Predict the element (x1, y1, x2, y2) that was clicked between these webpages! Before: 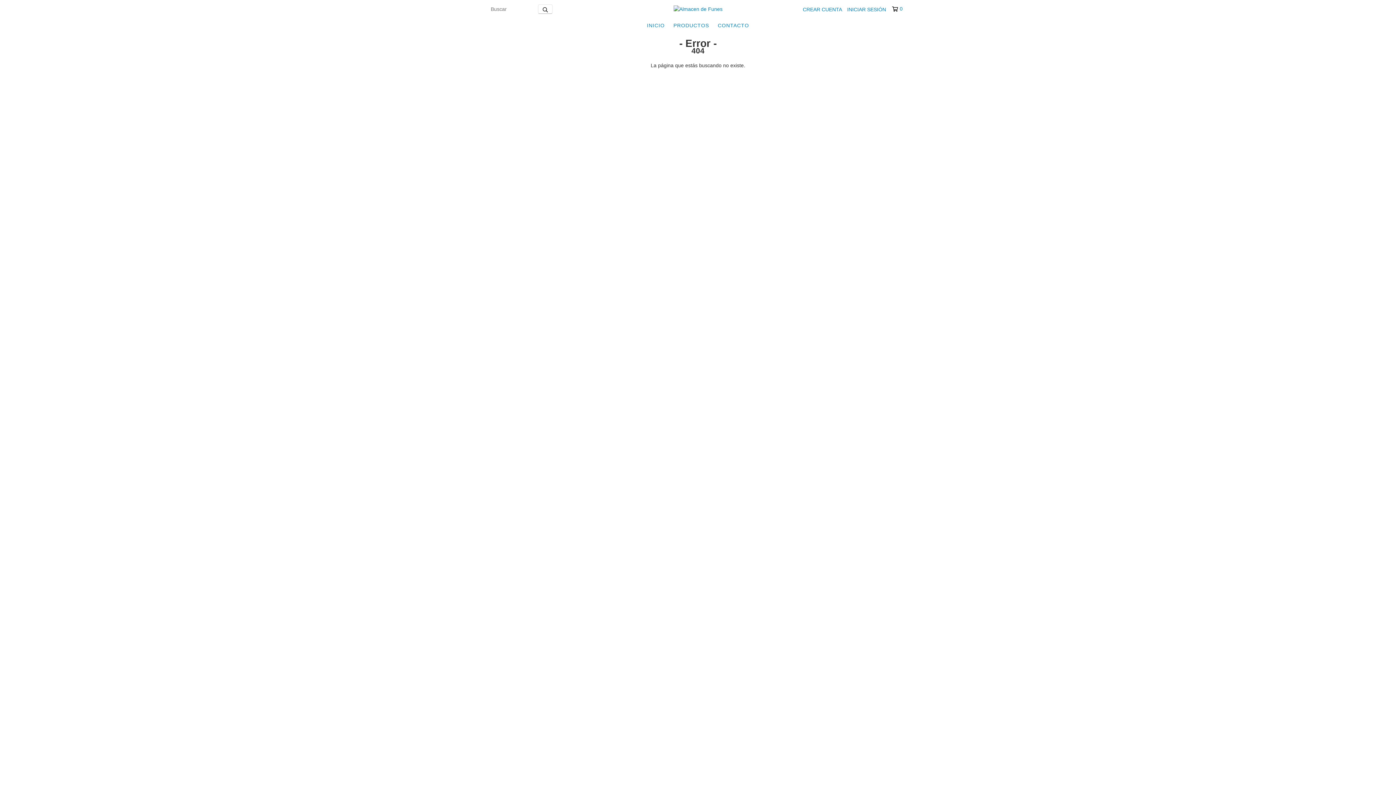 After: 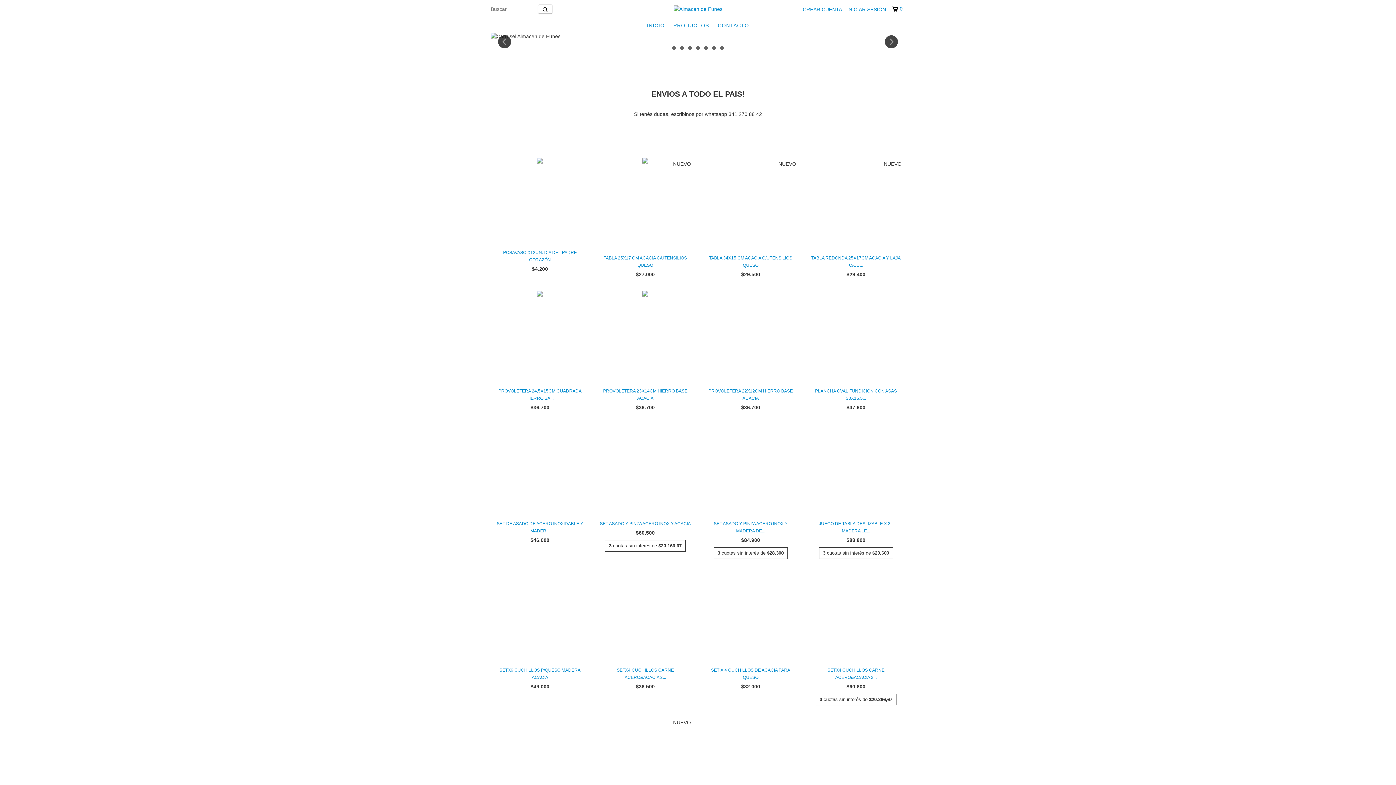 Action: bbox: (643, 18, 668, 32) label: INICIO